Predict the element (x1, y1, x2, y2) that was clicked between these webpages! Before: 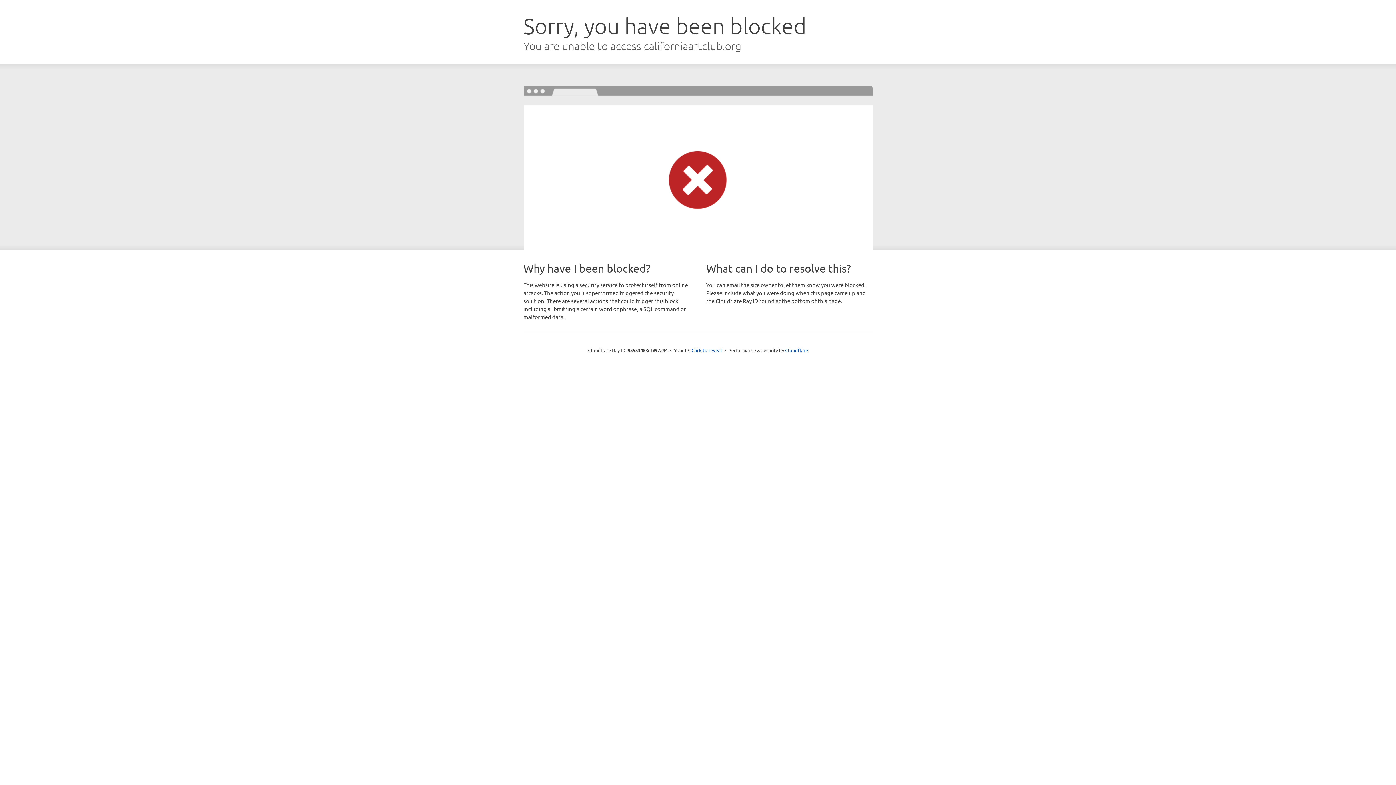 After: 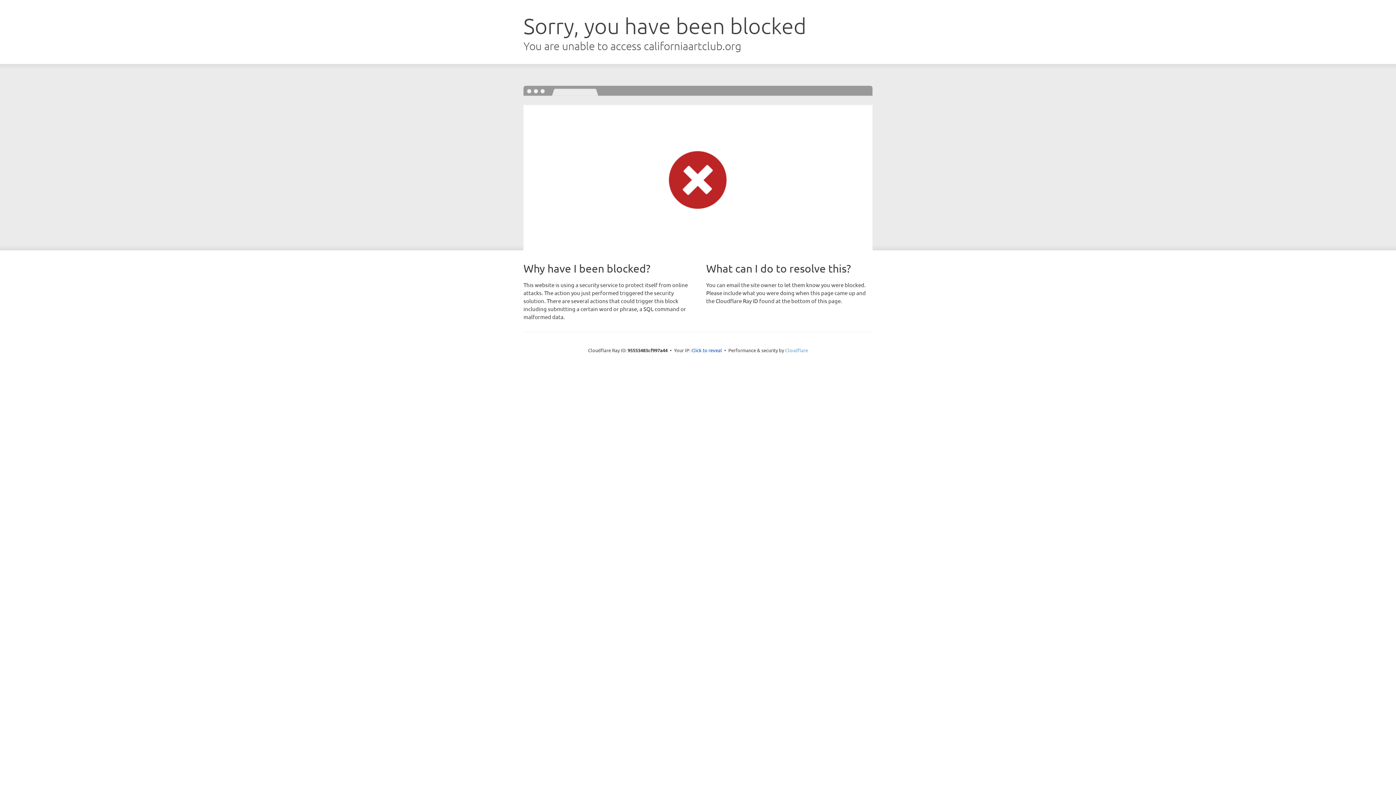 Action: bbox: (785, 347, 808, 353) label: Cloudflare